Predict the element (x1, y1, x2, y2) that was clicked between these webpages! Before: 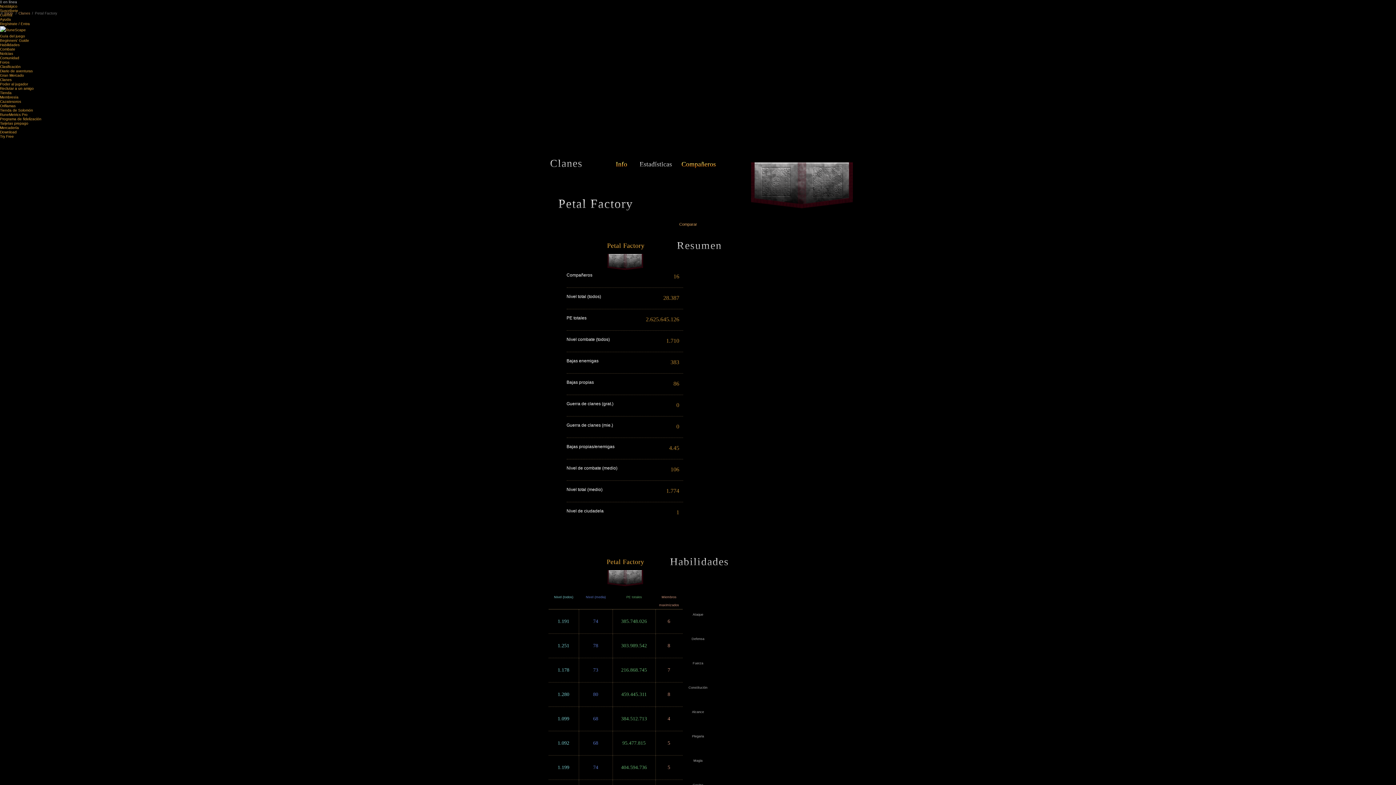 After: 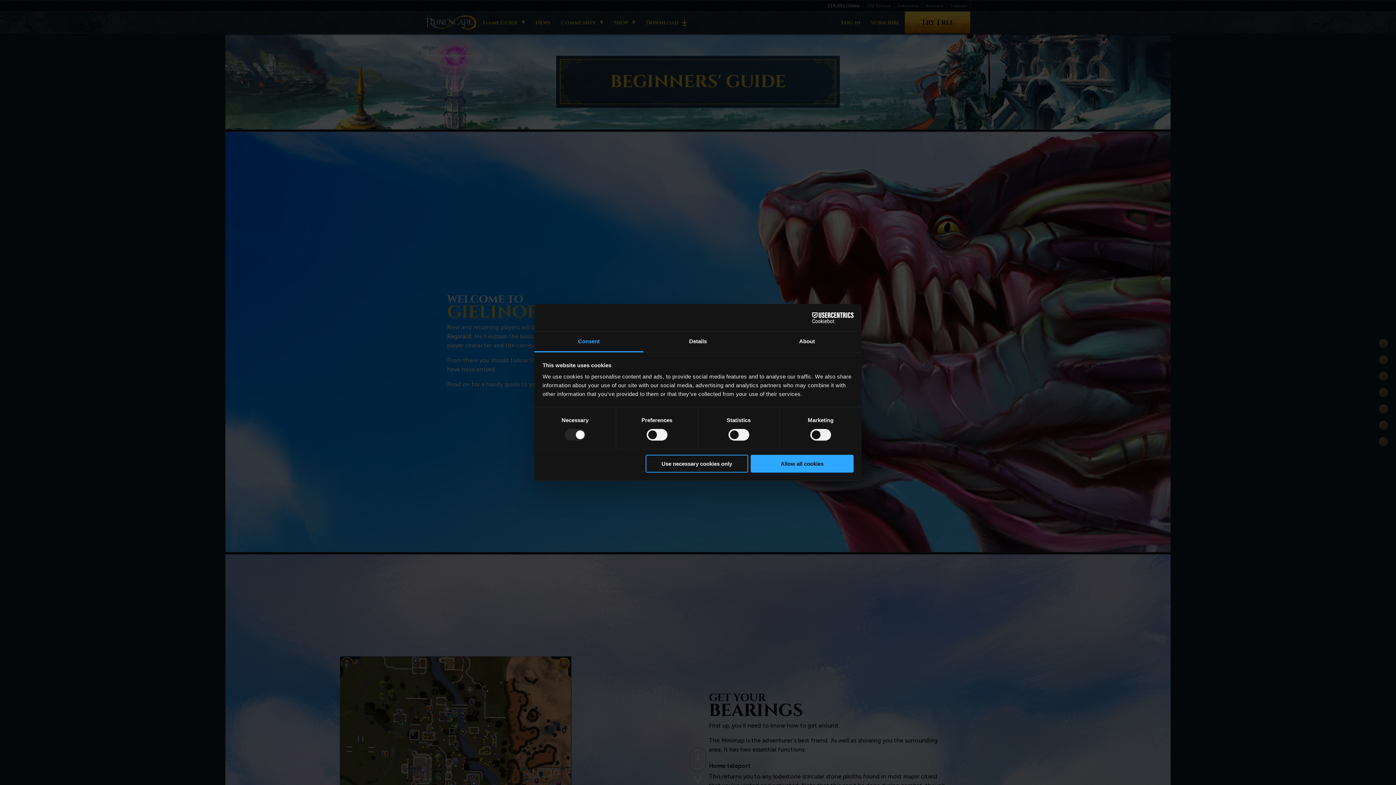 Action: bbox: (0, 38, 29, 42) label: Beginners' Guide